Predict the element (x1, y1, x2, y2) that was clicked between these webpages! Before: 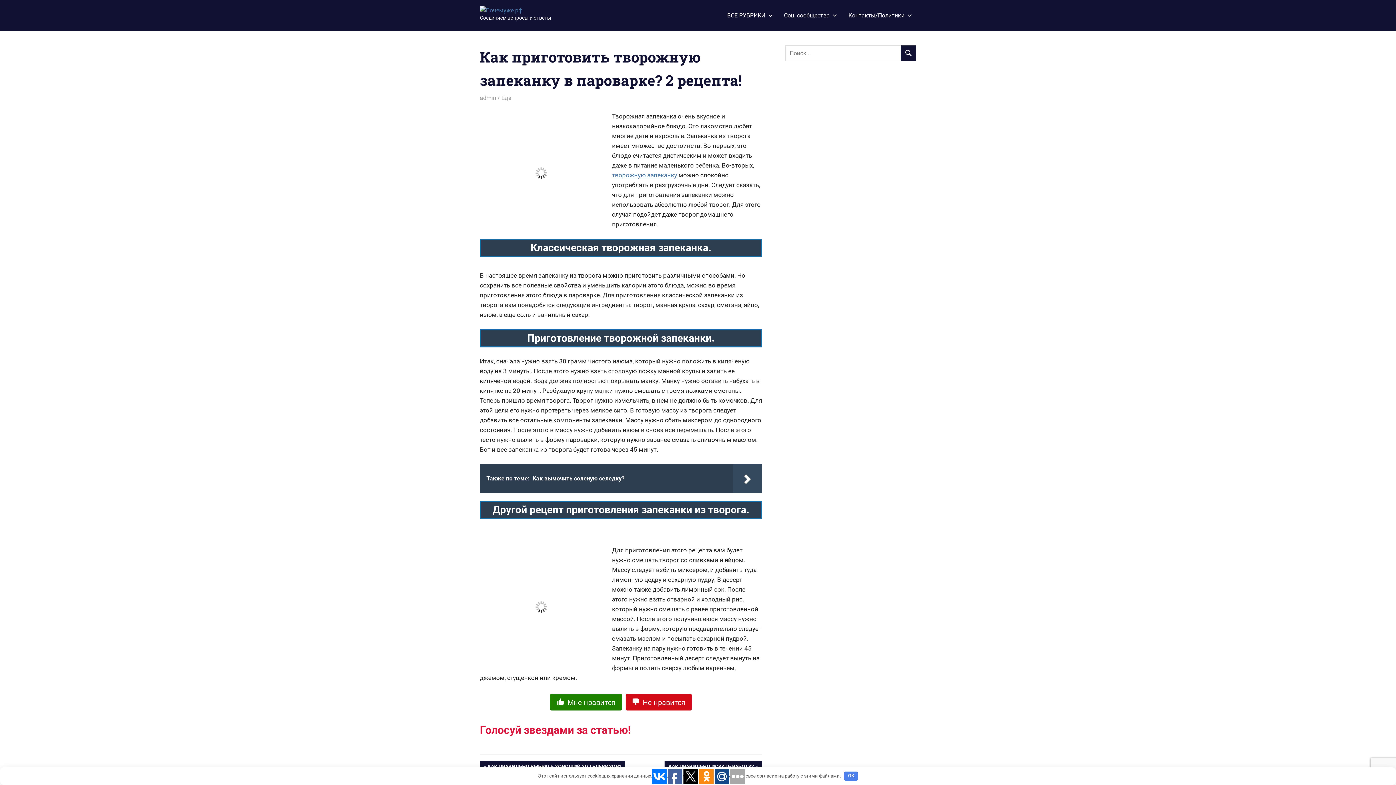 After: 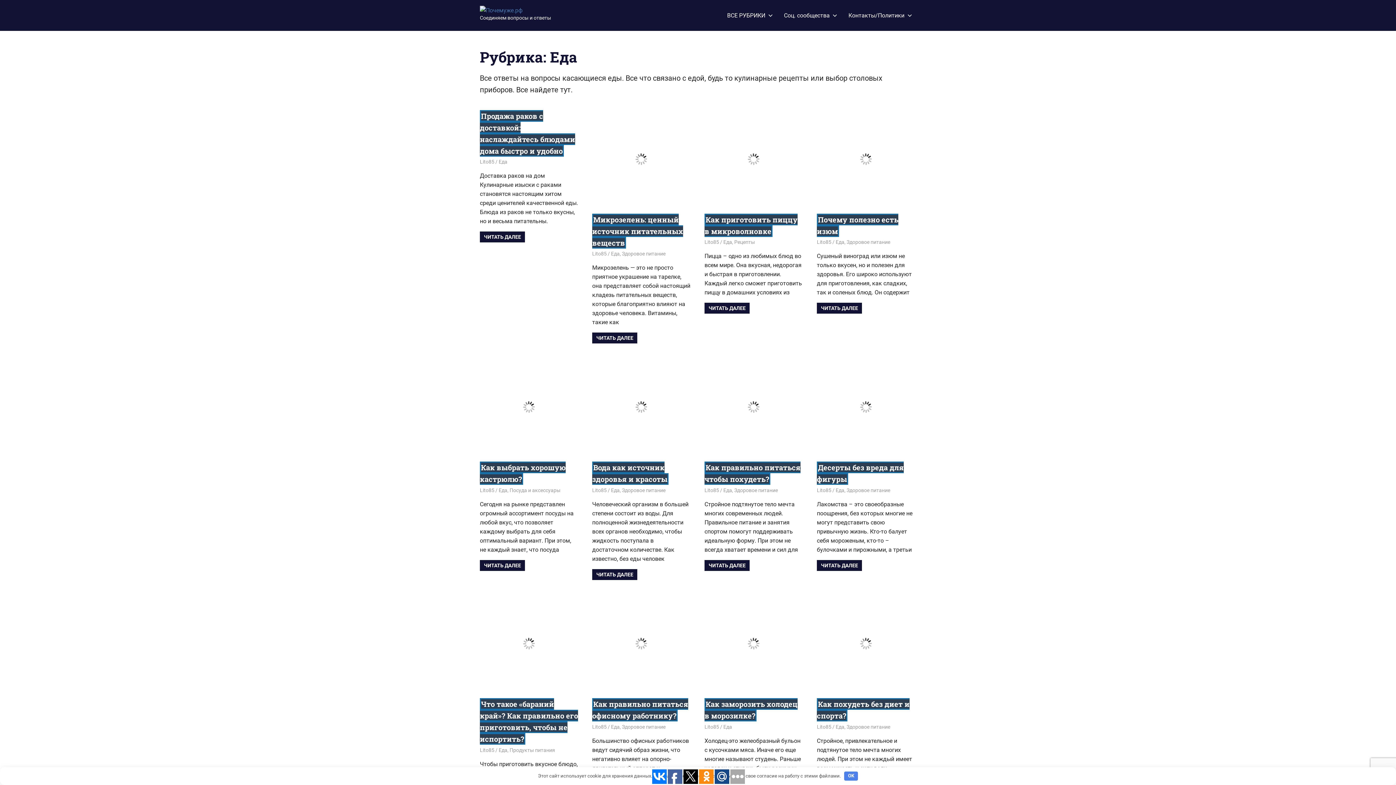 Action: bbox: (501, 94, 511, 101) label: Еда